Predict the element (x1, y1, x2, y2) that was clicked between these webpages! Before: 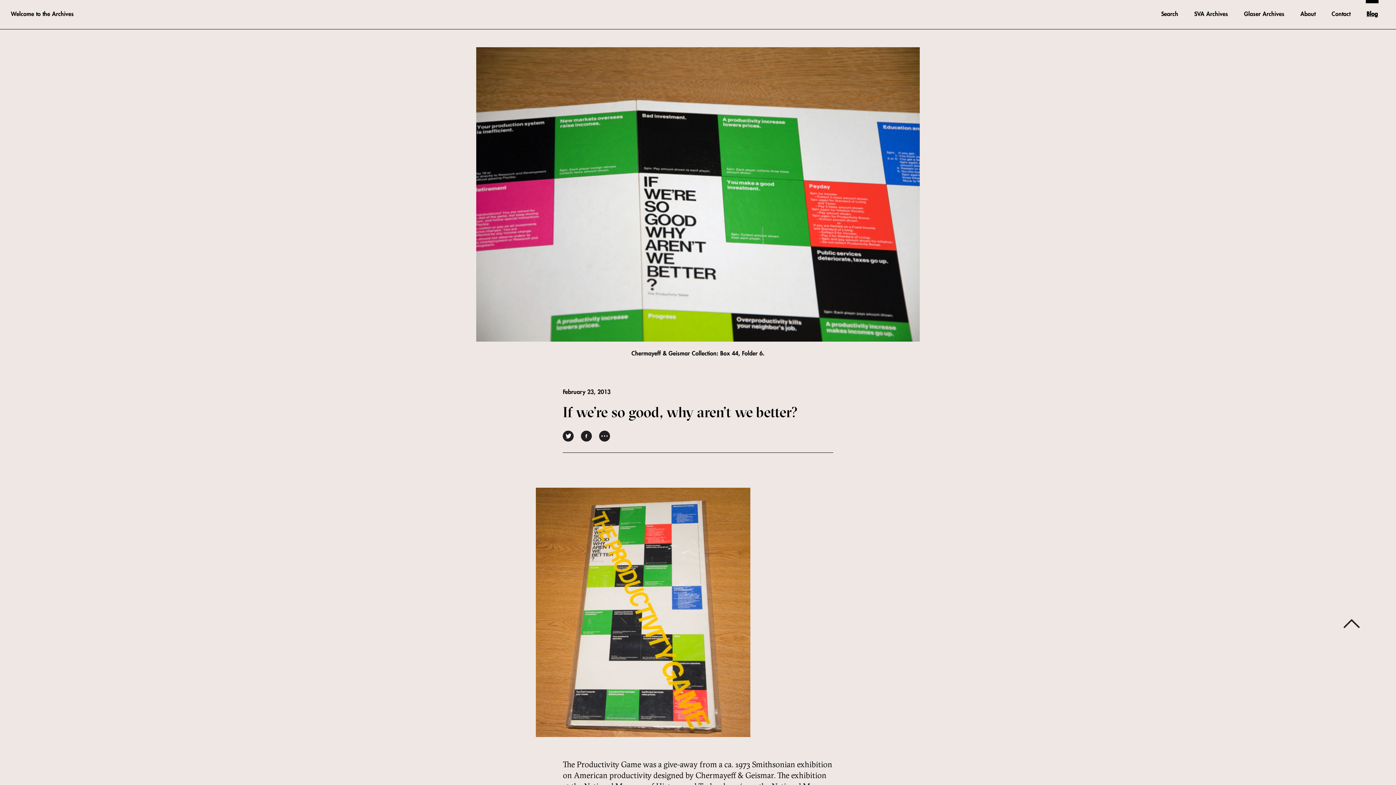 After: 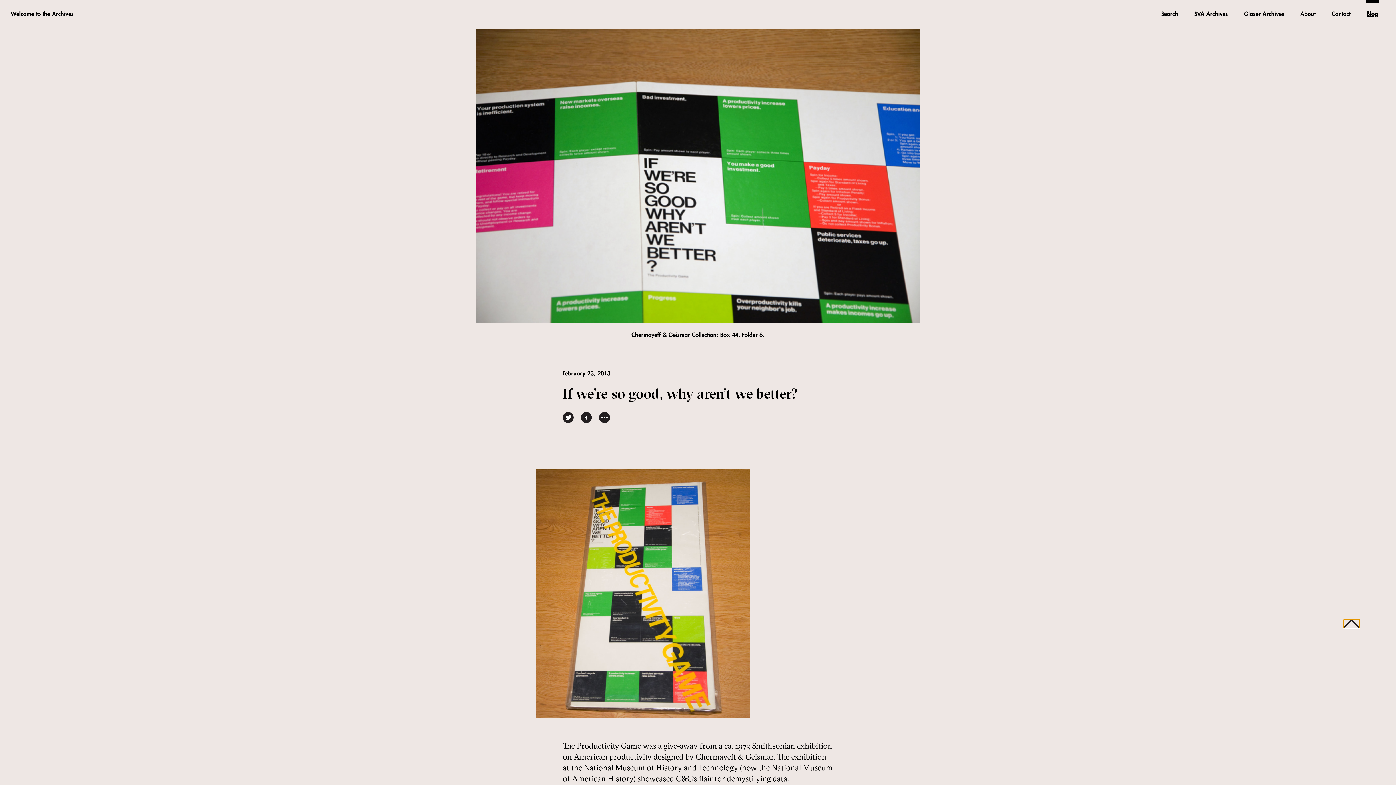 Action: bbox: (1344, 619, 1360, 628)